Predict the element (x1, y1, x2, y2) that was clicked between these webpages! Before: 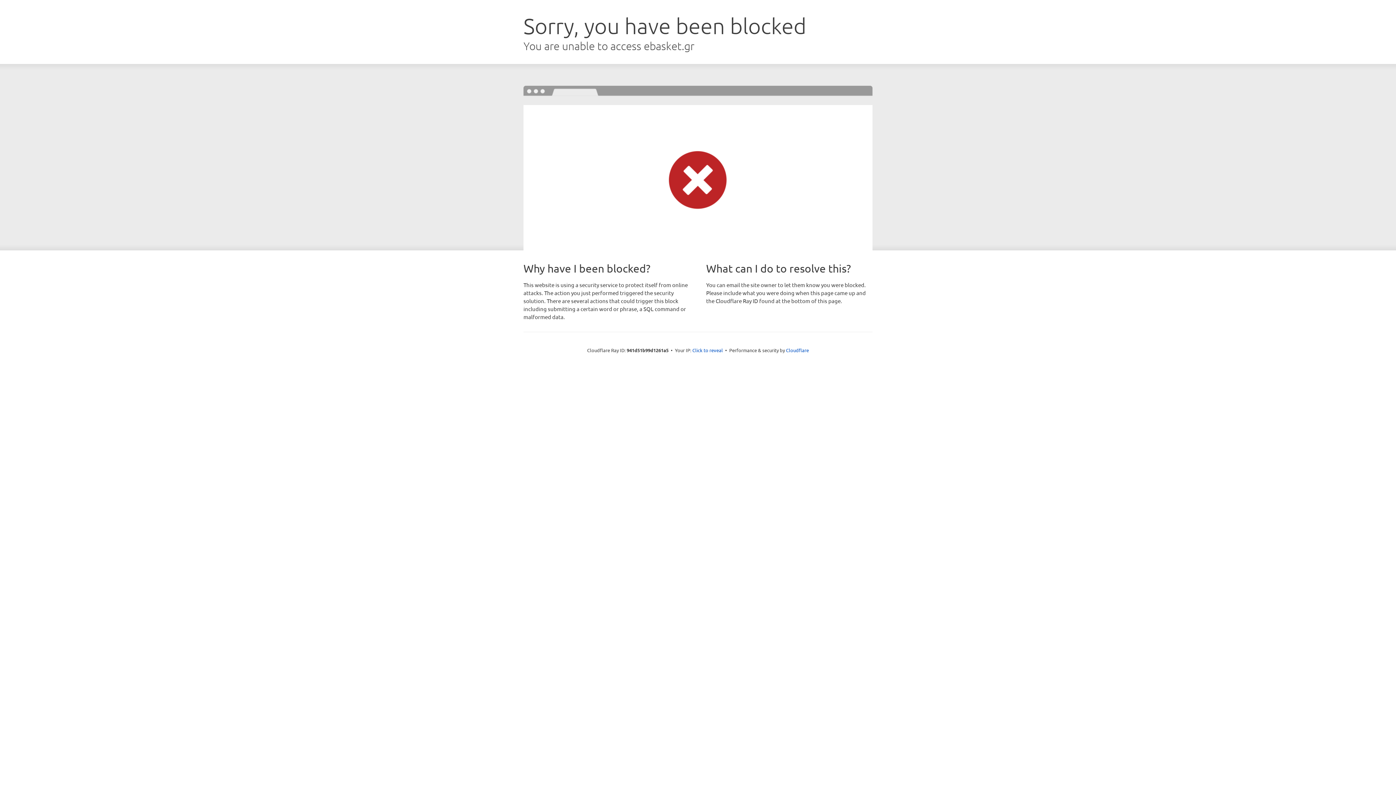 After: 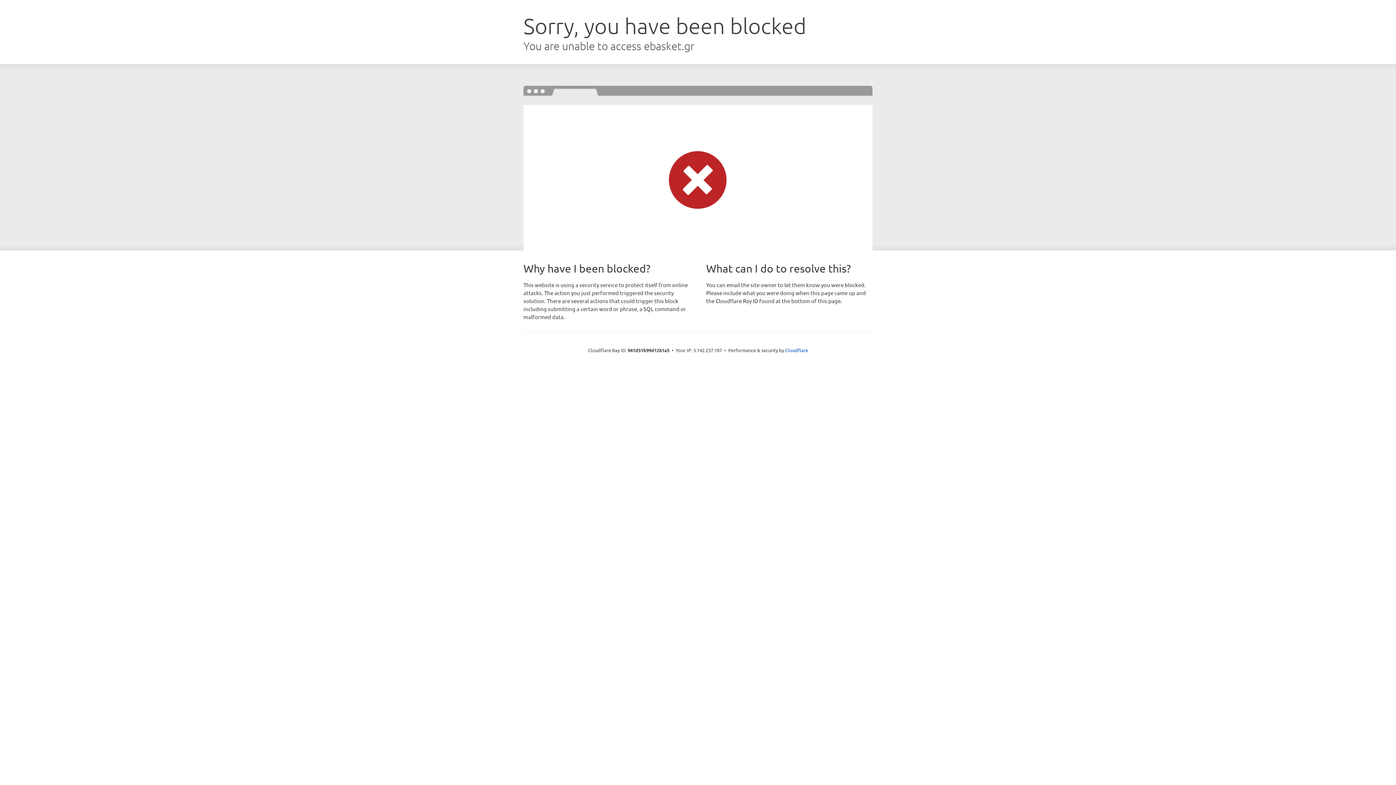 Action: bbox: (692, 346, 723, 353) label: Click to reveal